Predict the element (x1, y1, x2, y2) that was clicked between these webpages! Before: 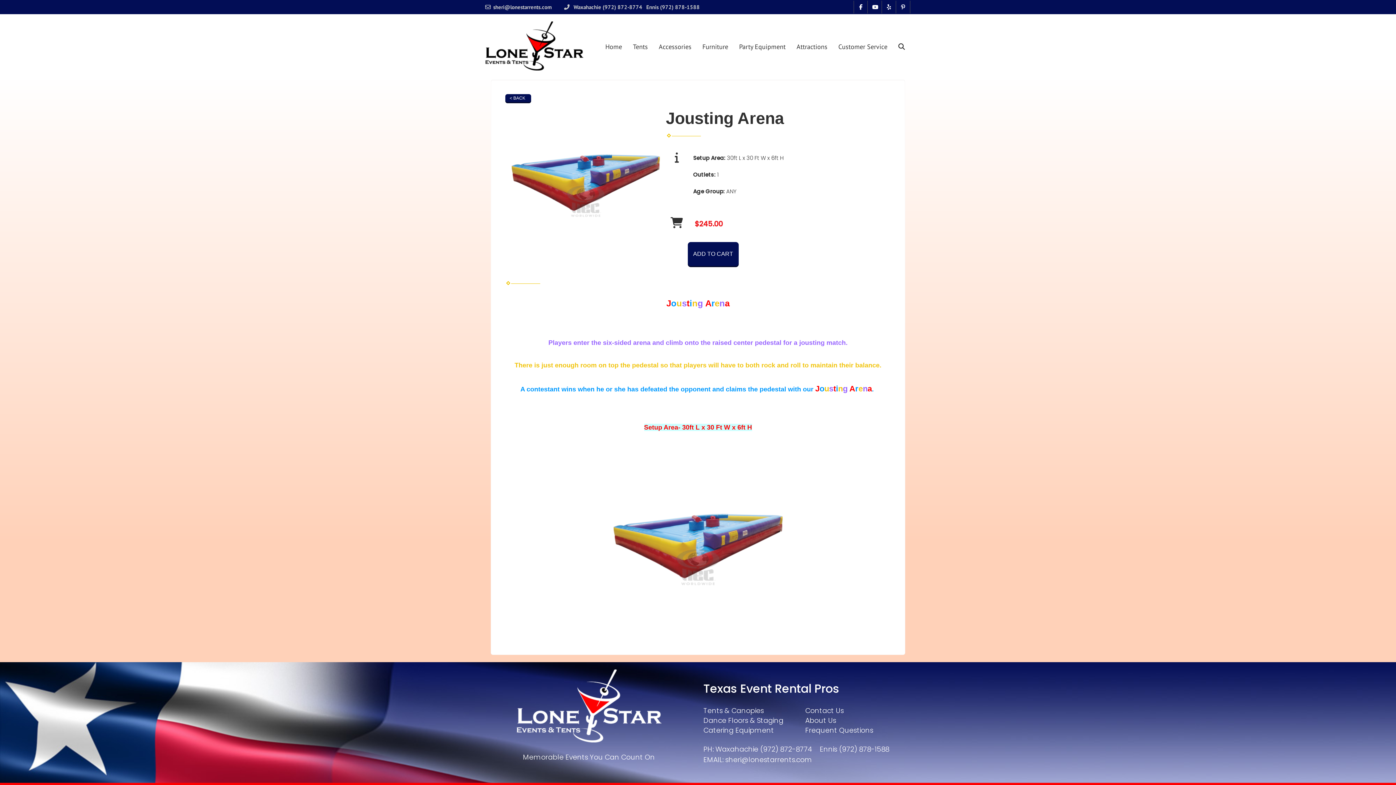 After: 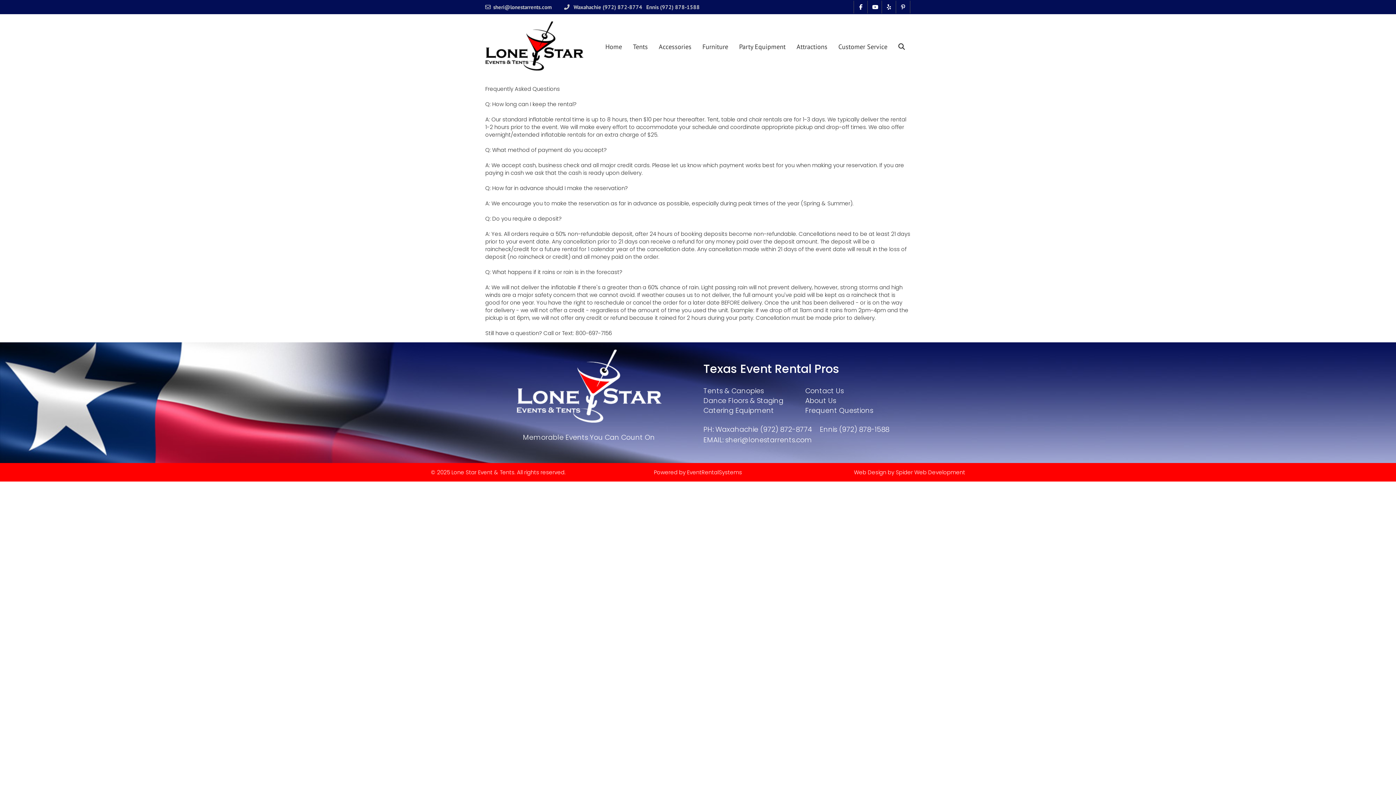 Action: label: Frequent Questions bbox: (805, 725, 873, 735)